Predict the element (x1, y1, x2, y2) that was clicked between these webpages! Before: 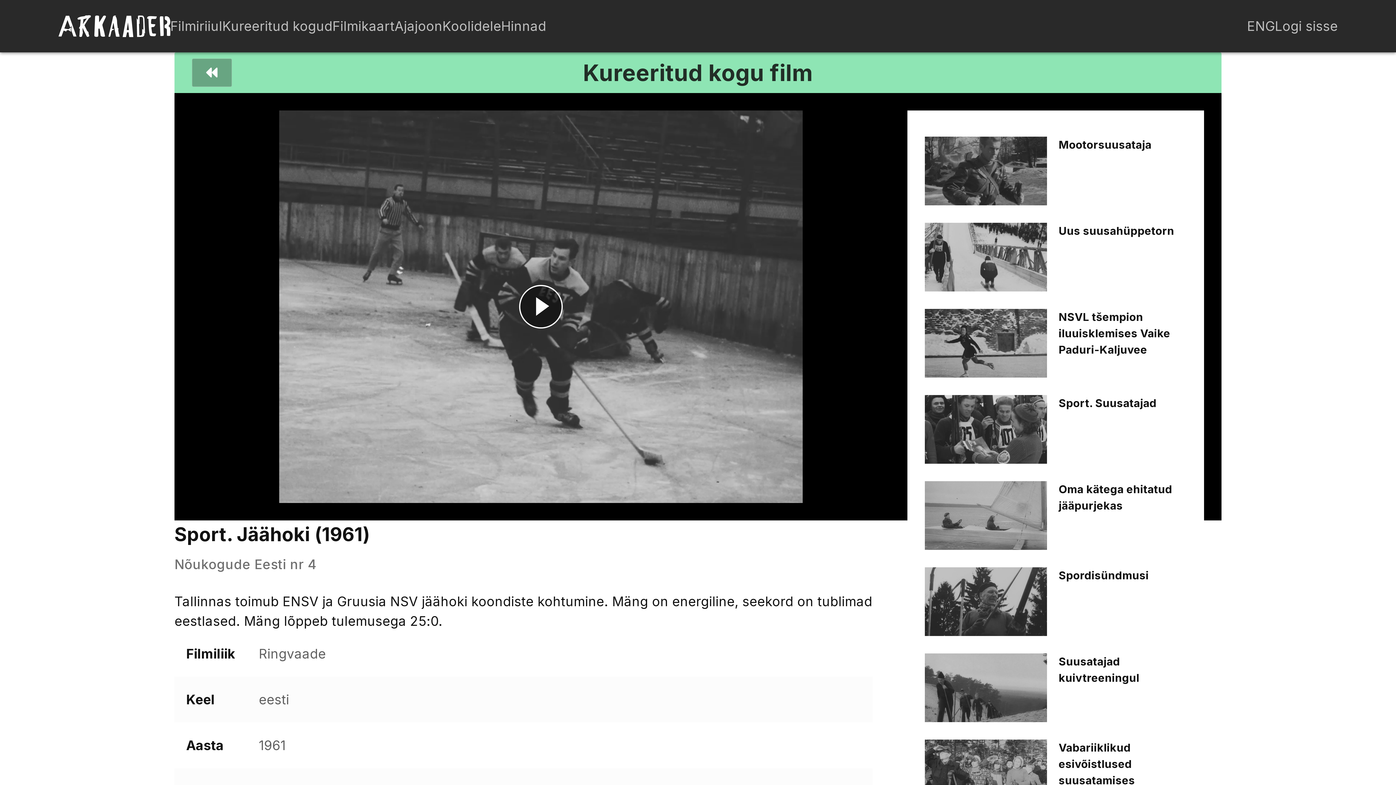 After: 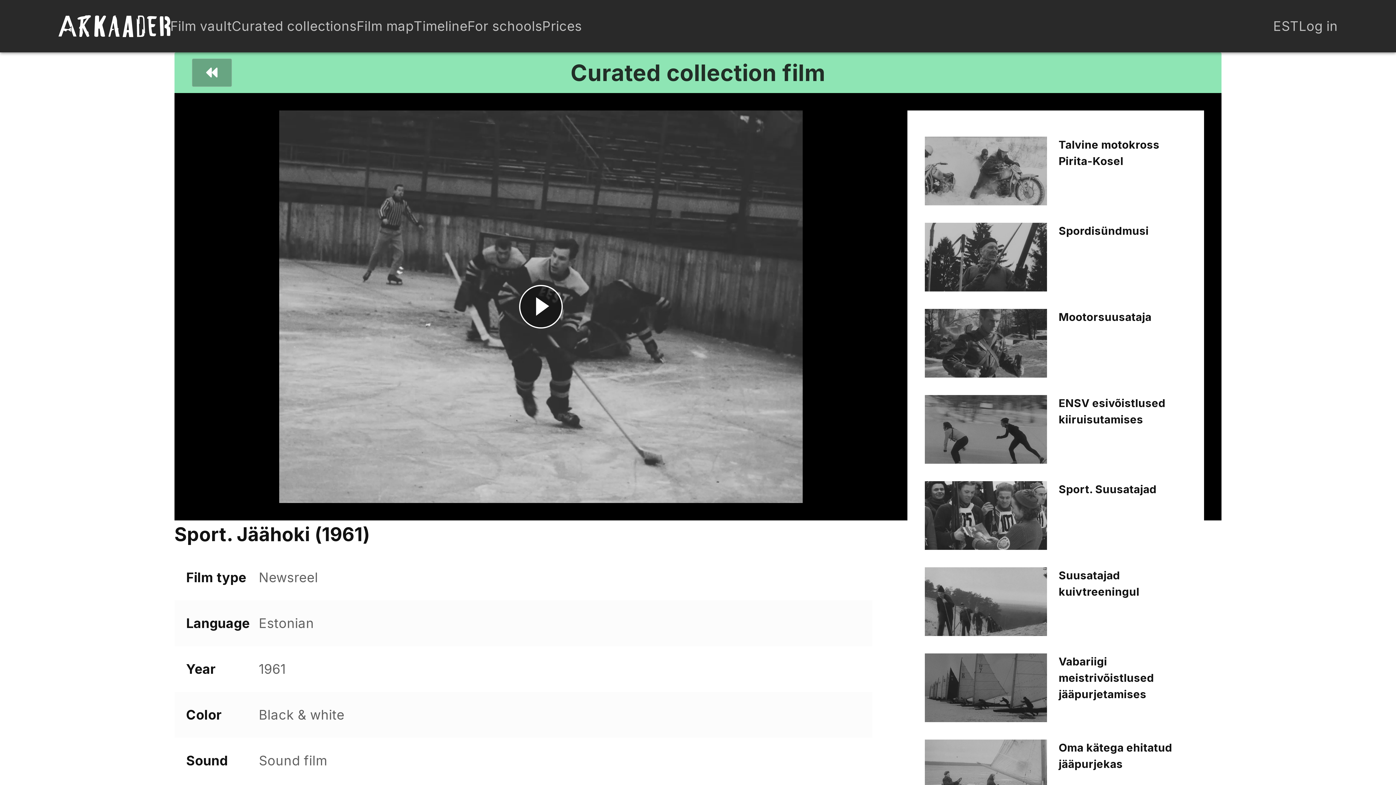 Action: bbox: (1247, 16, 1275, 36) label: ENG